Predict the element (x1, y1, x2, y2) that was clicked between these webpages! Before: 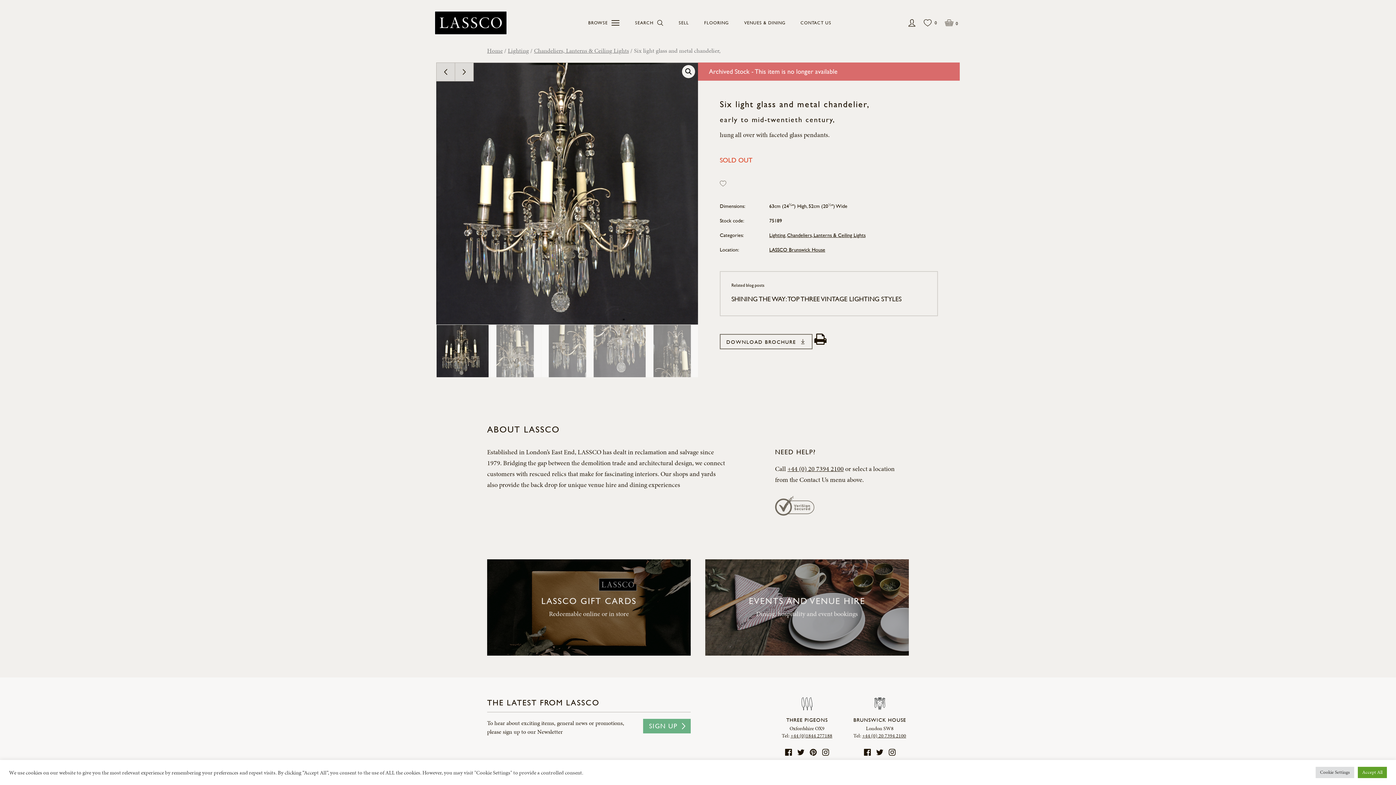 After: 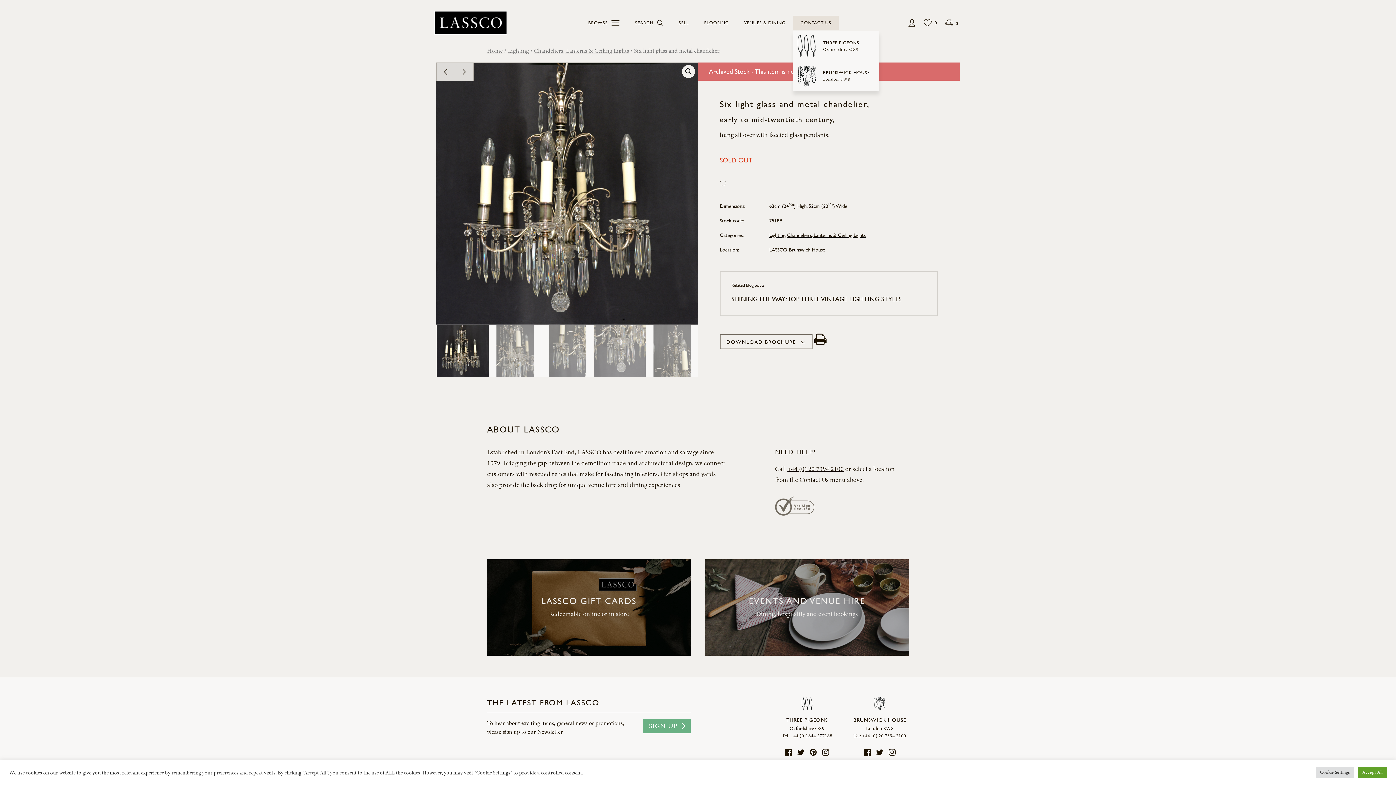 Action: bbox: (793, 15, 838, 30) label: CONTACT US